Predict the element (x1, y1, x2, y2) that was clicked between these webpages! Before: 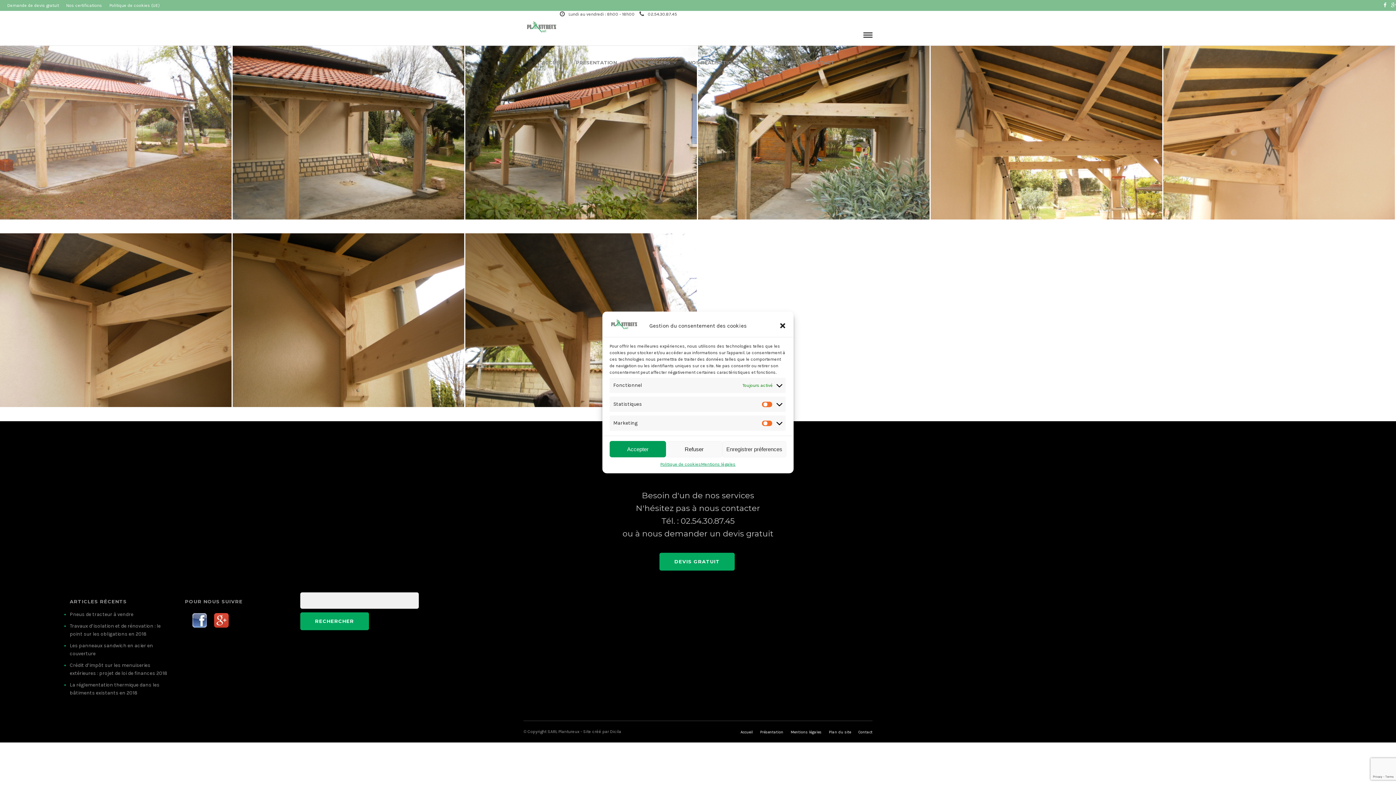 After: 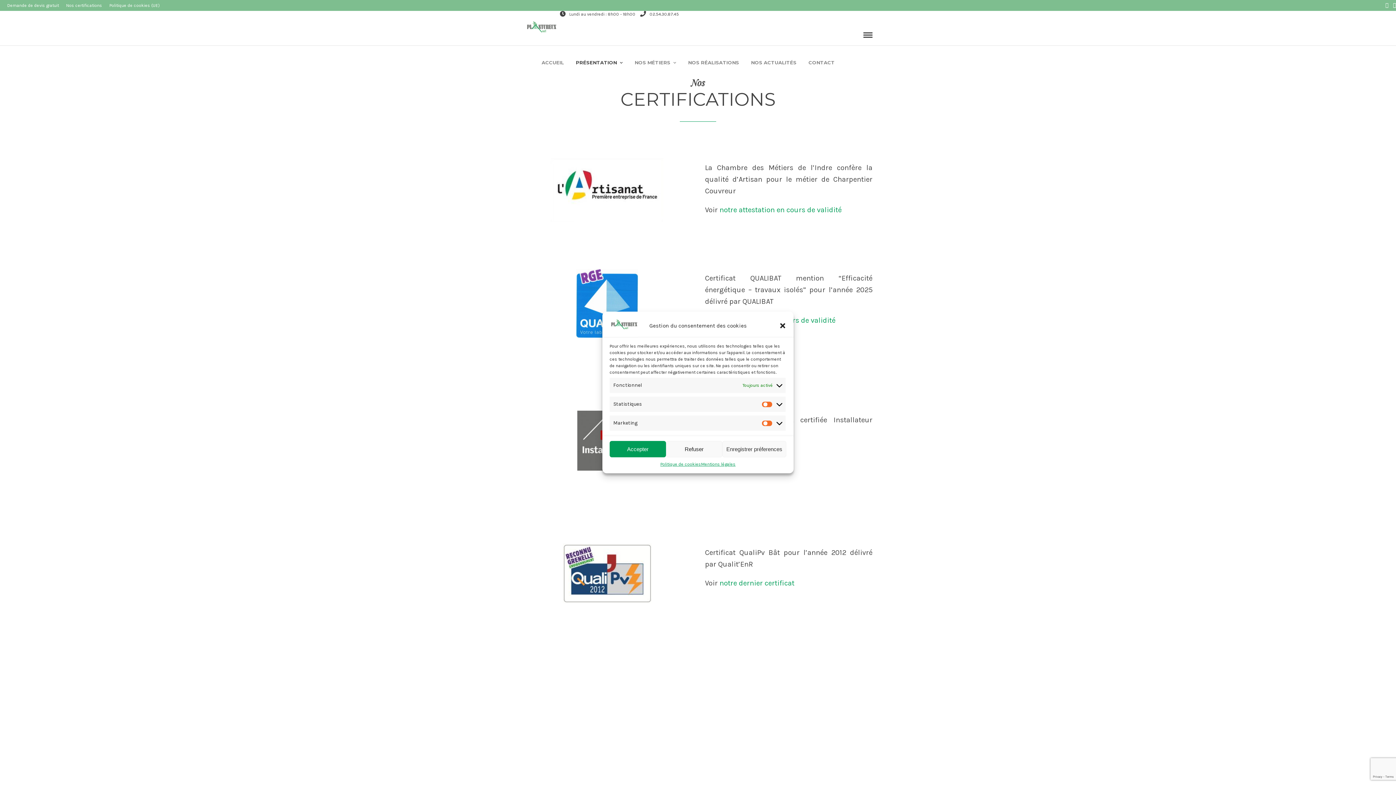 Action: bbox: (66, 2, 102, 8) label: Nos certifications